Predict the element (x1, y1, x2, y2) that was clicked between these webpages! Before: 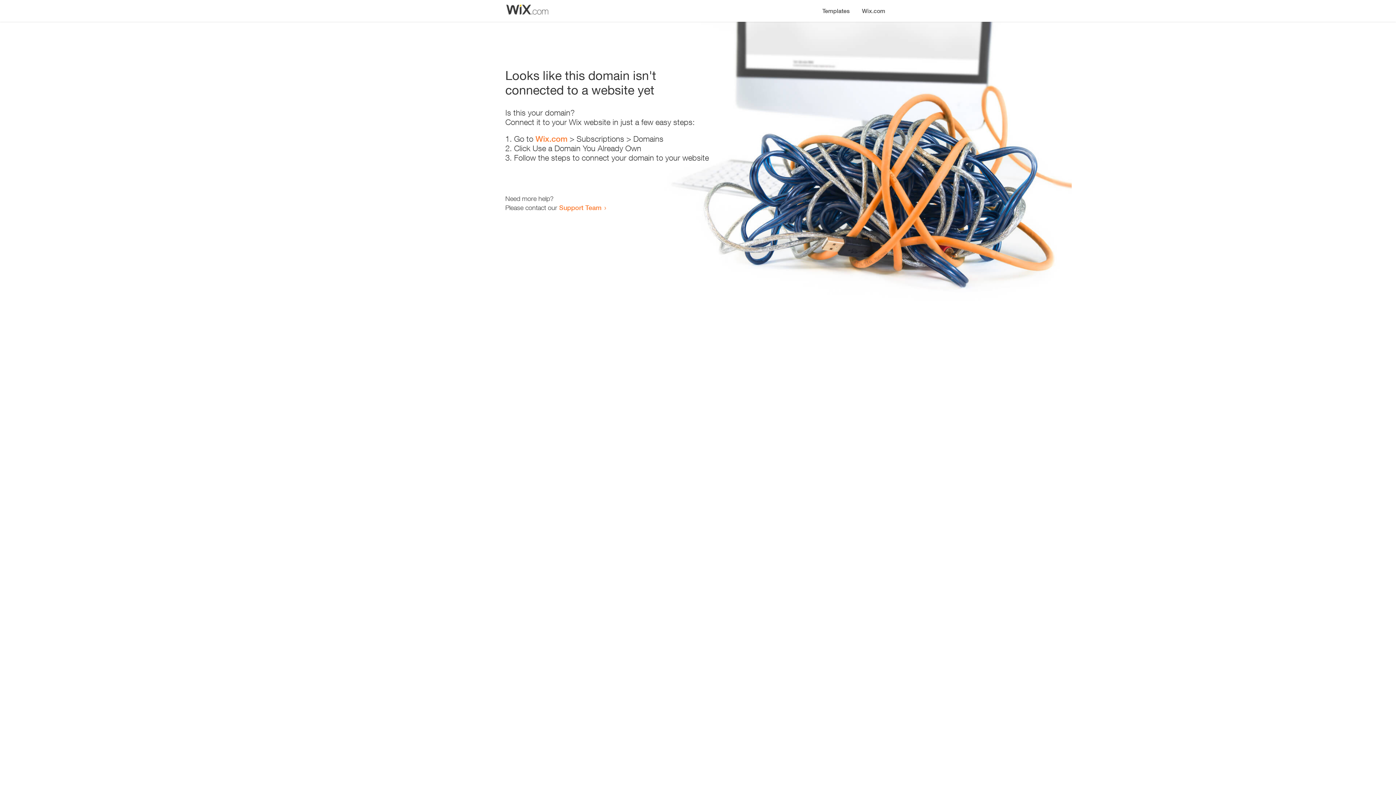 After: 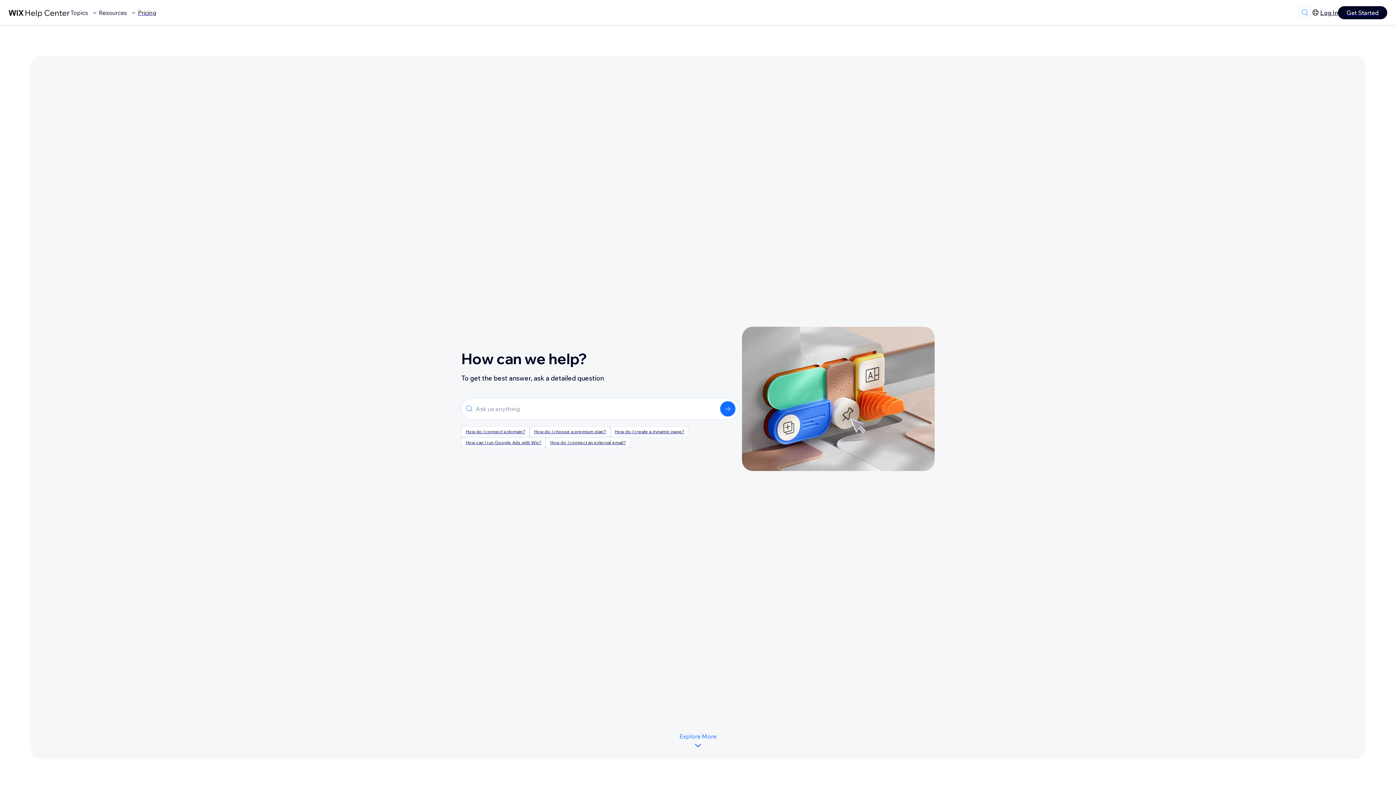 Action: bbox: (559, 203, 601, 211) label: Support Team